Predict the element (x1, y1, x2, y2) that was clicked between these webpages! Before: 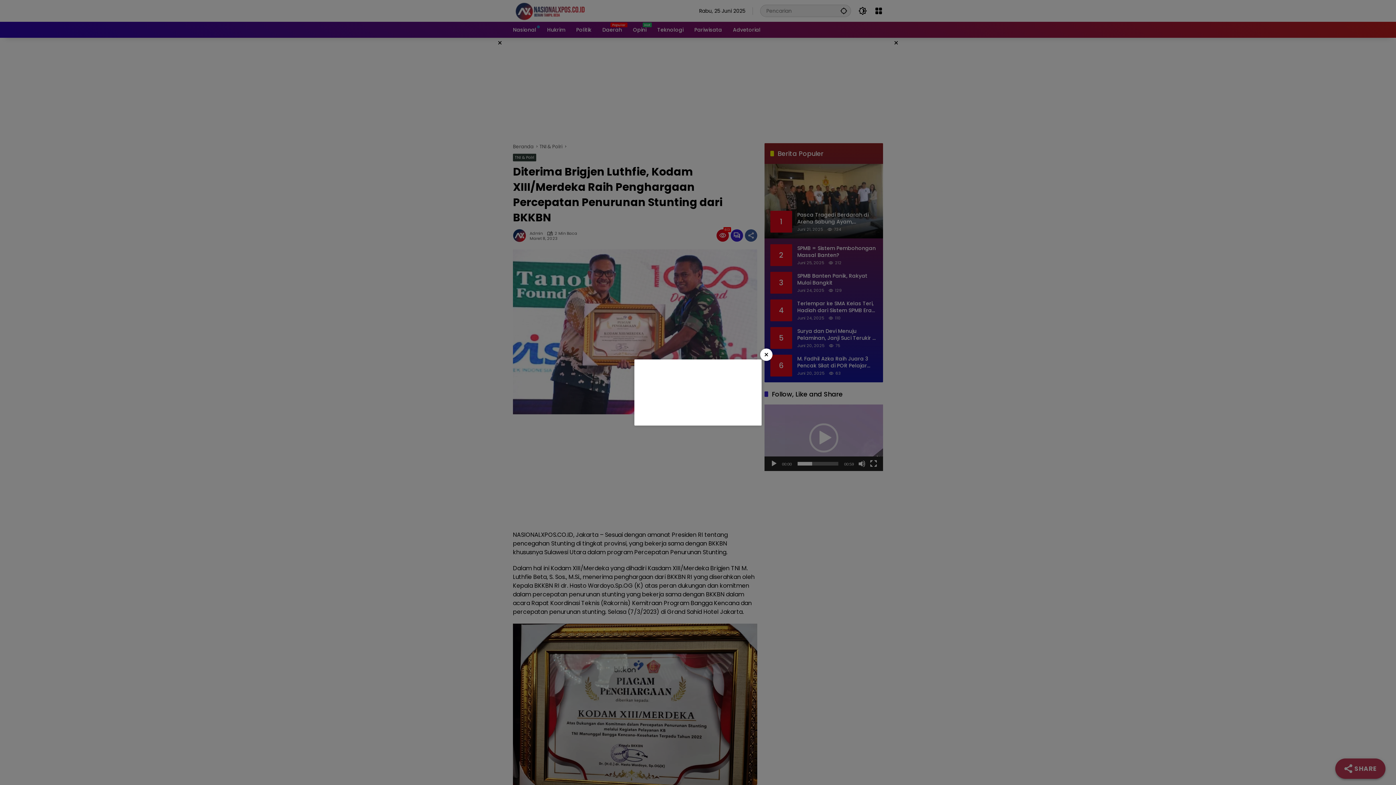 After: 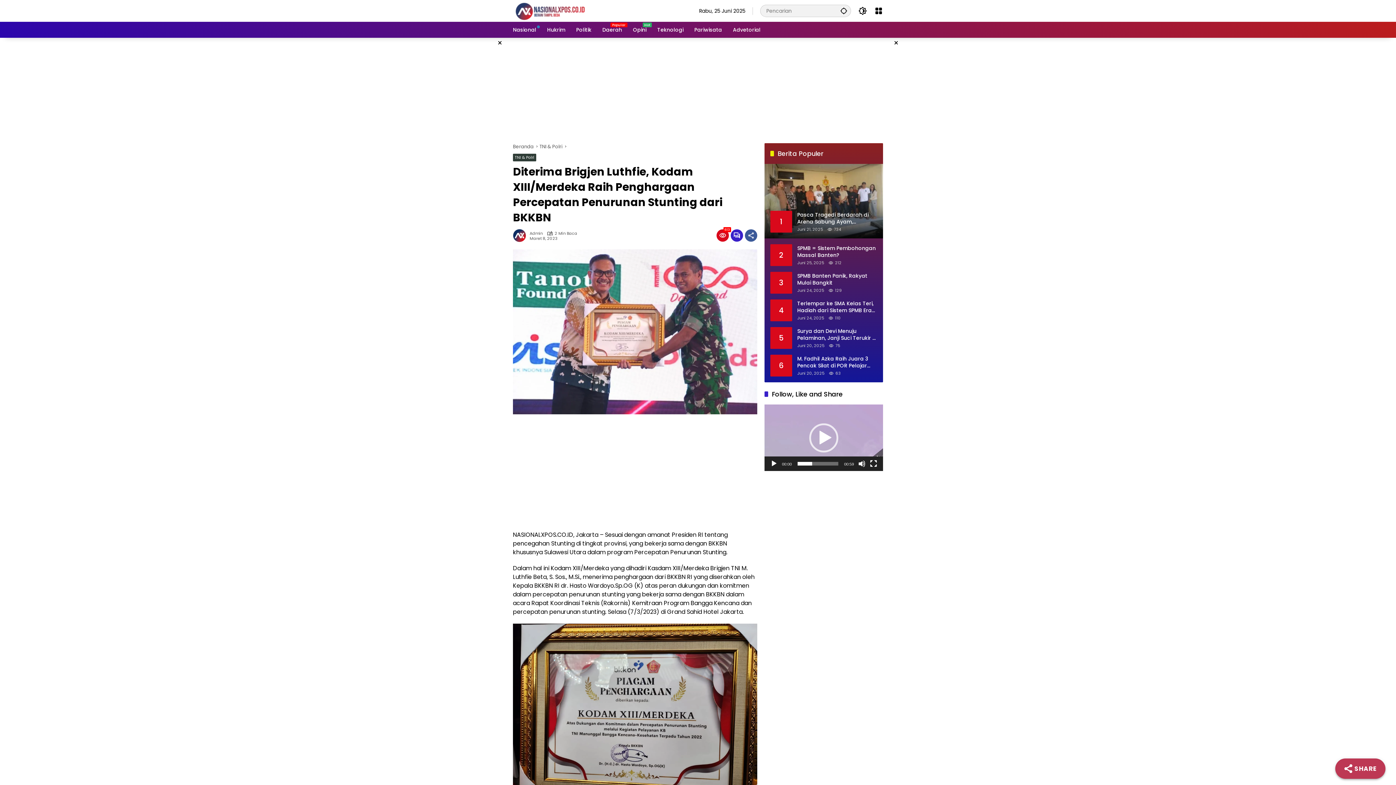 Action: label: × bbox: (760, 348, 772, 361)